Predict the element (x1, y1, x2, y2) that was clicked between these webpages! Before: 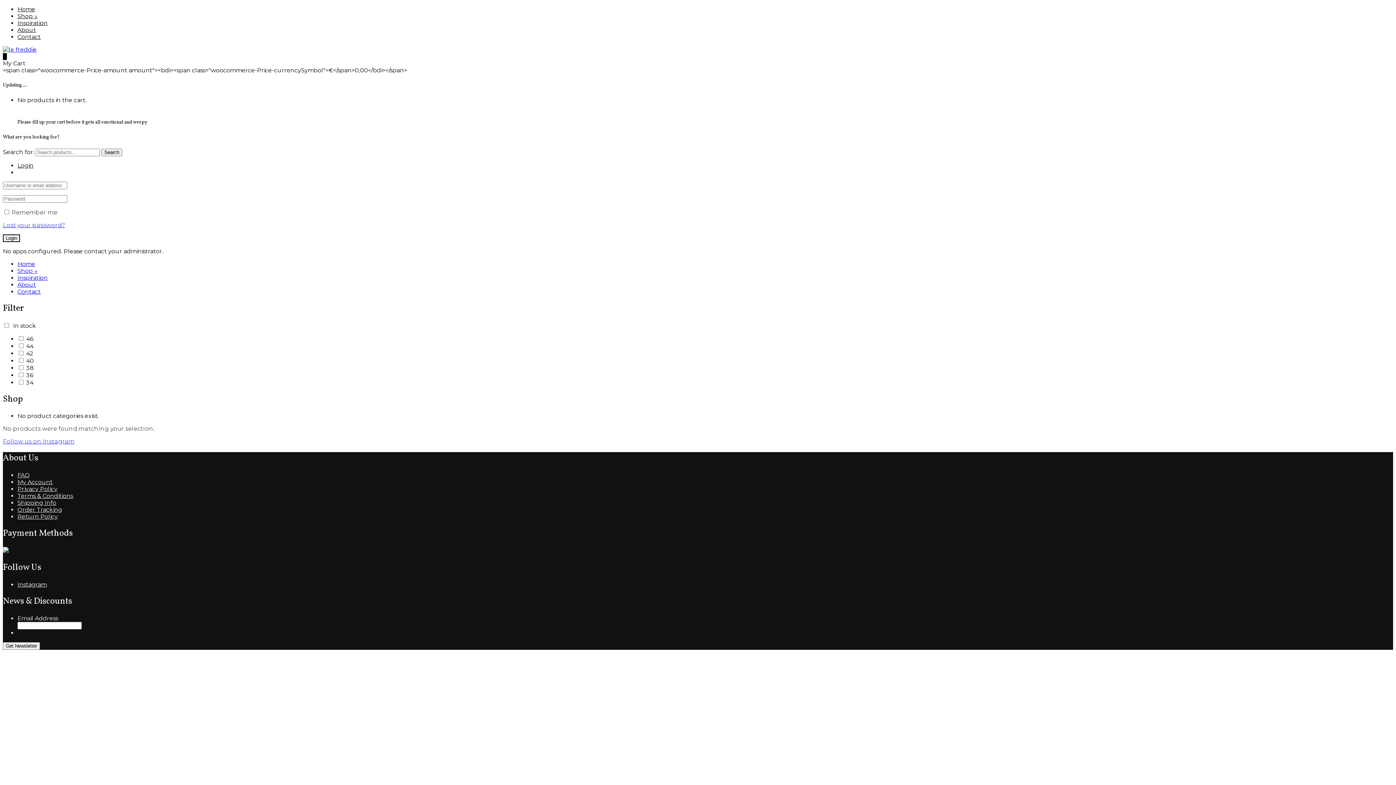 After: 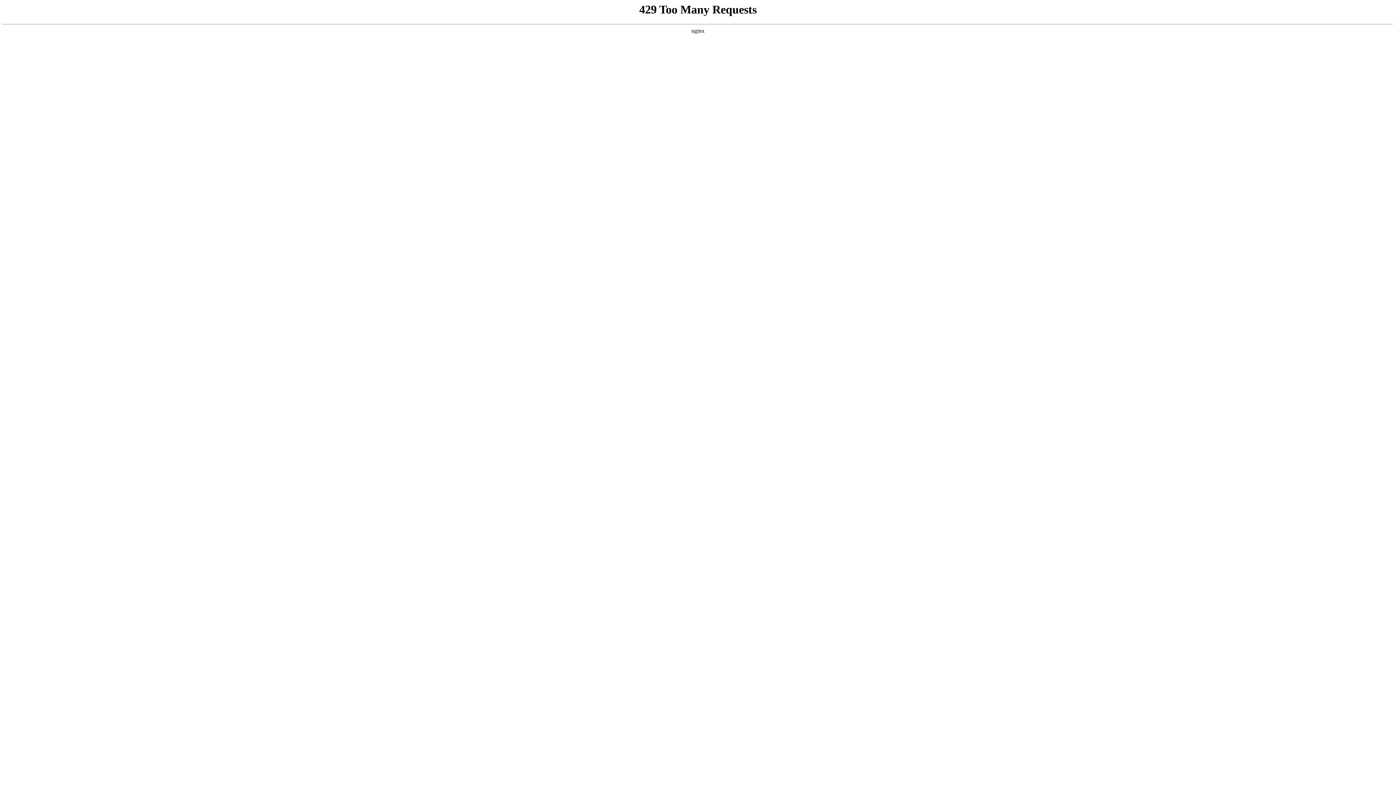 Action: label: My Account bbox: (17, 479, 52, 485)